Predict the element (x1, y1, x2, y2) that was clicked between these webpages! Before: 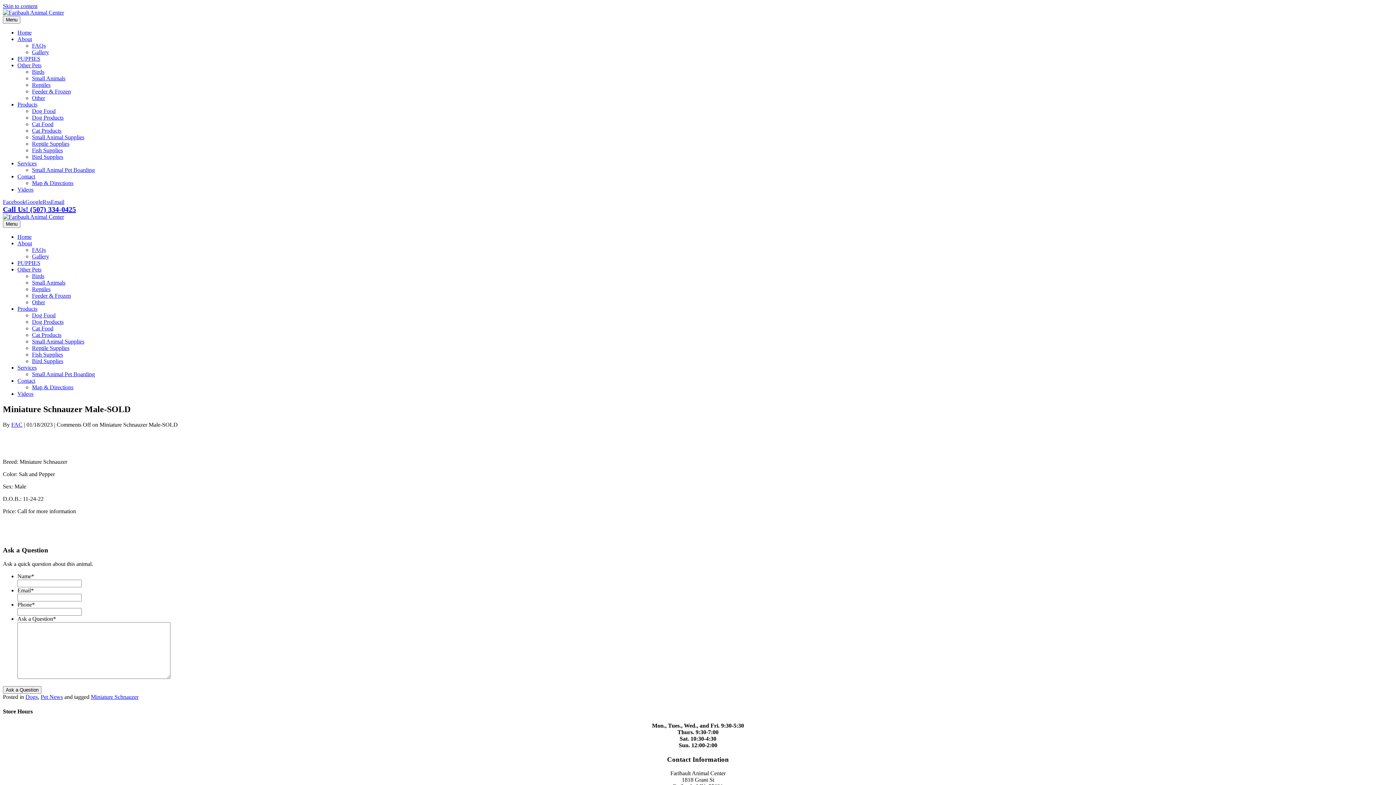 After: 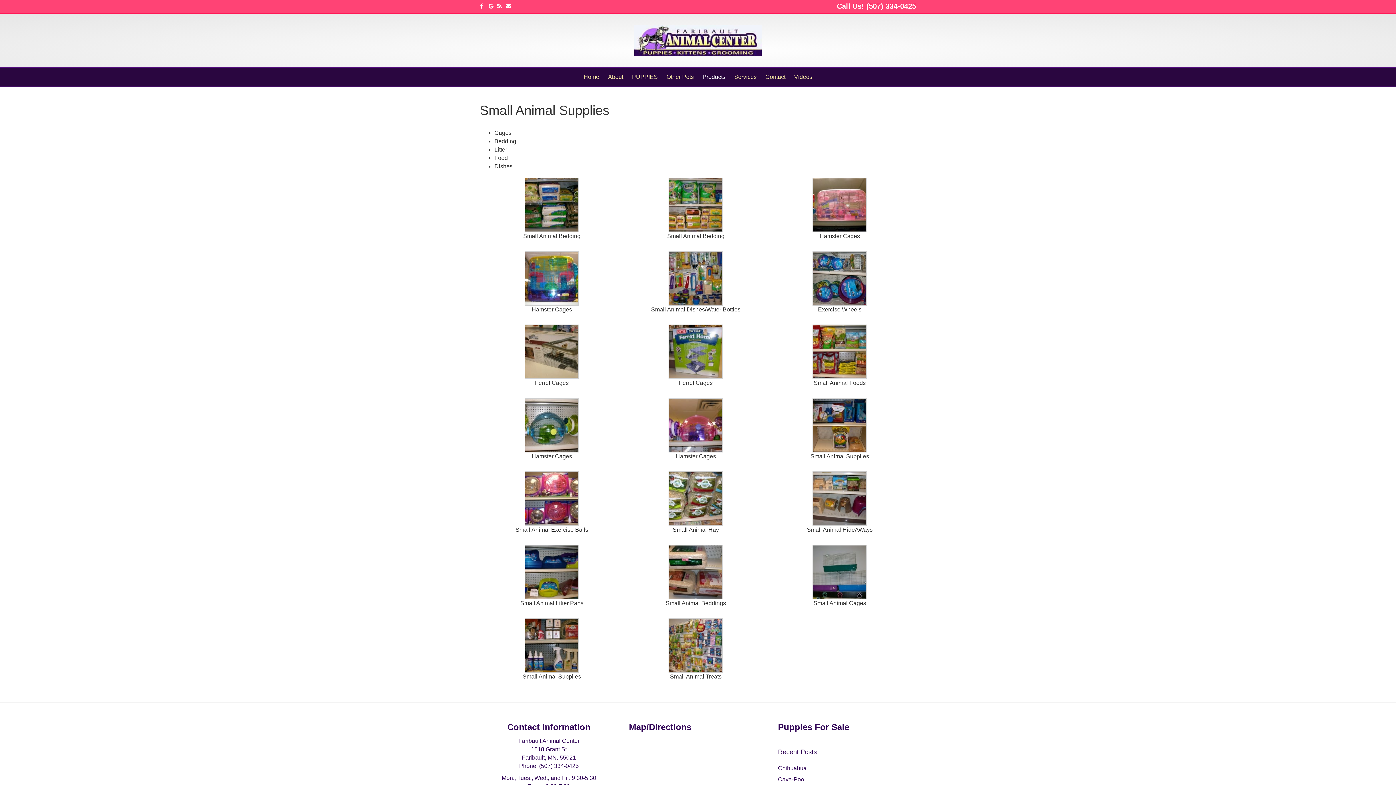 Action: bbox: (32, 134, 84, 140) label: Small Animal Supplies